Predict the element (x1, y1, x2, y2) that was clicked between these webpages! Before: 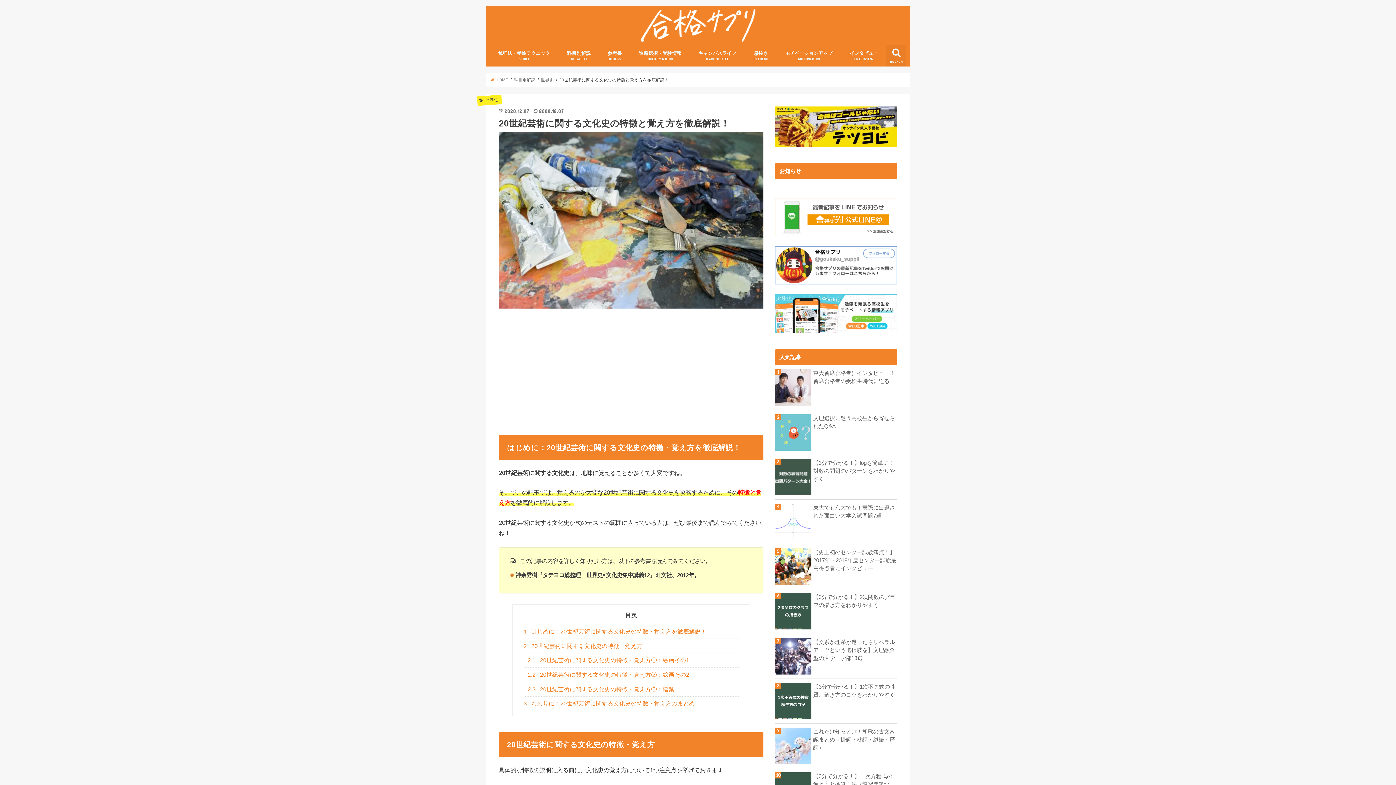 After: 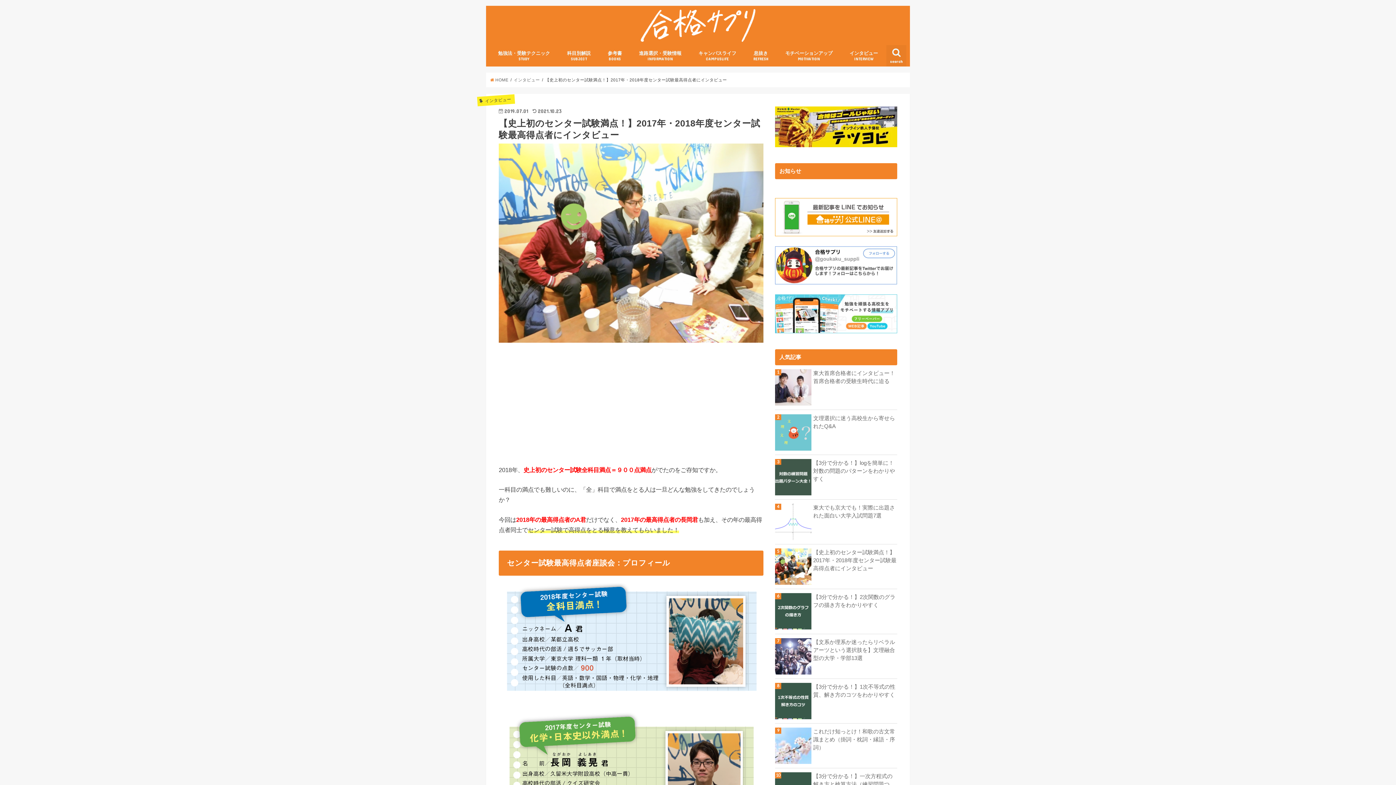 Action: label: 【史上初のセンター試験満点！】2017年・2018年度センター試験最高得点者にインタビュー bbox: (775, 548, 897, 572)